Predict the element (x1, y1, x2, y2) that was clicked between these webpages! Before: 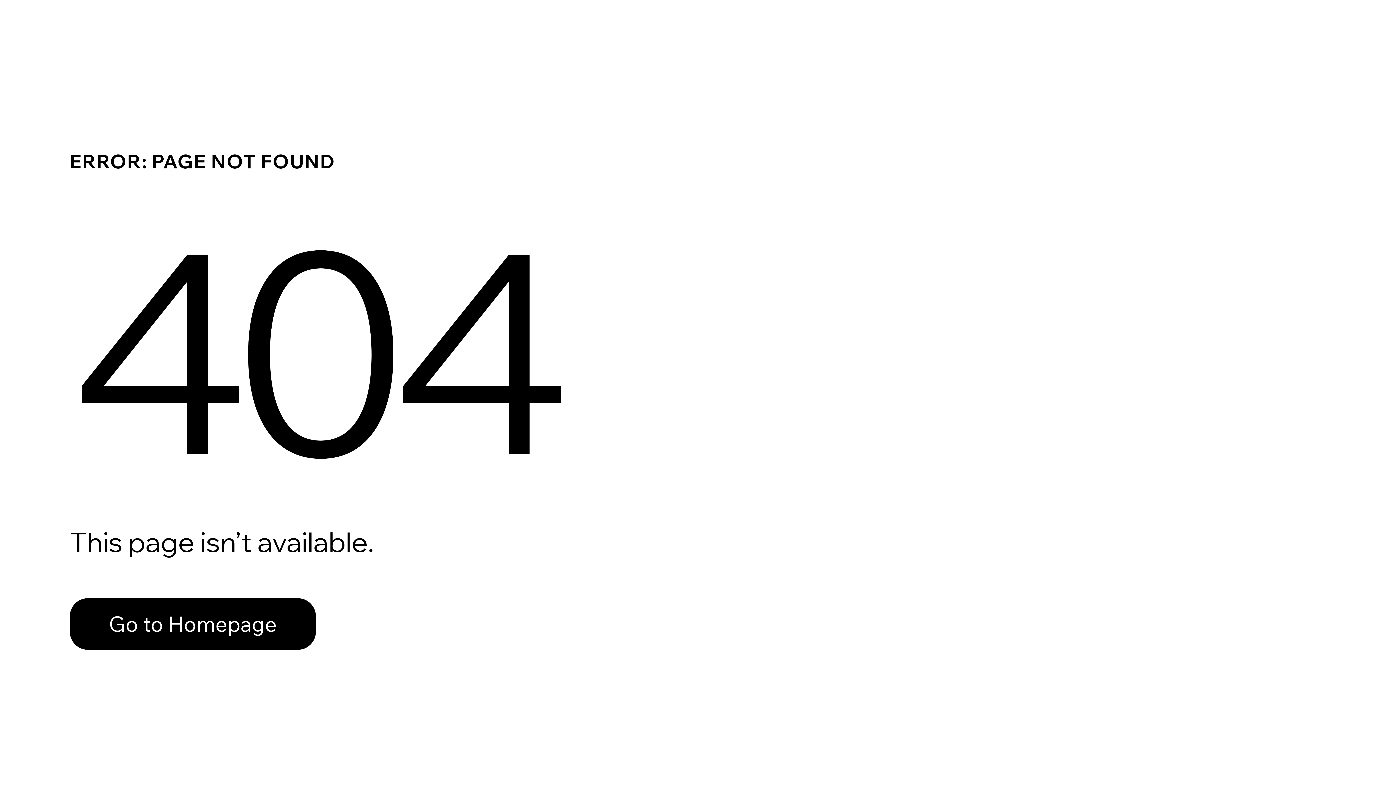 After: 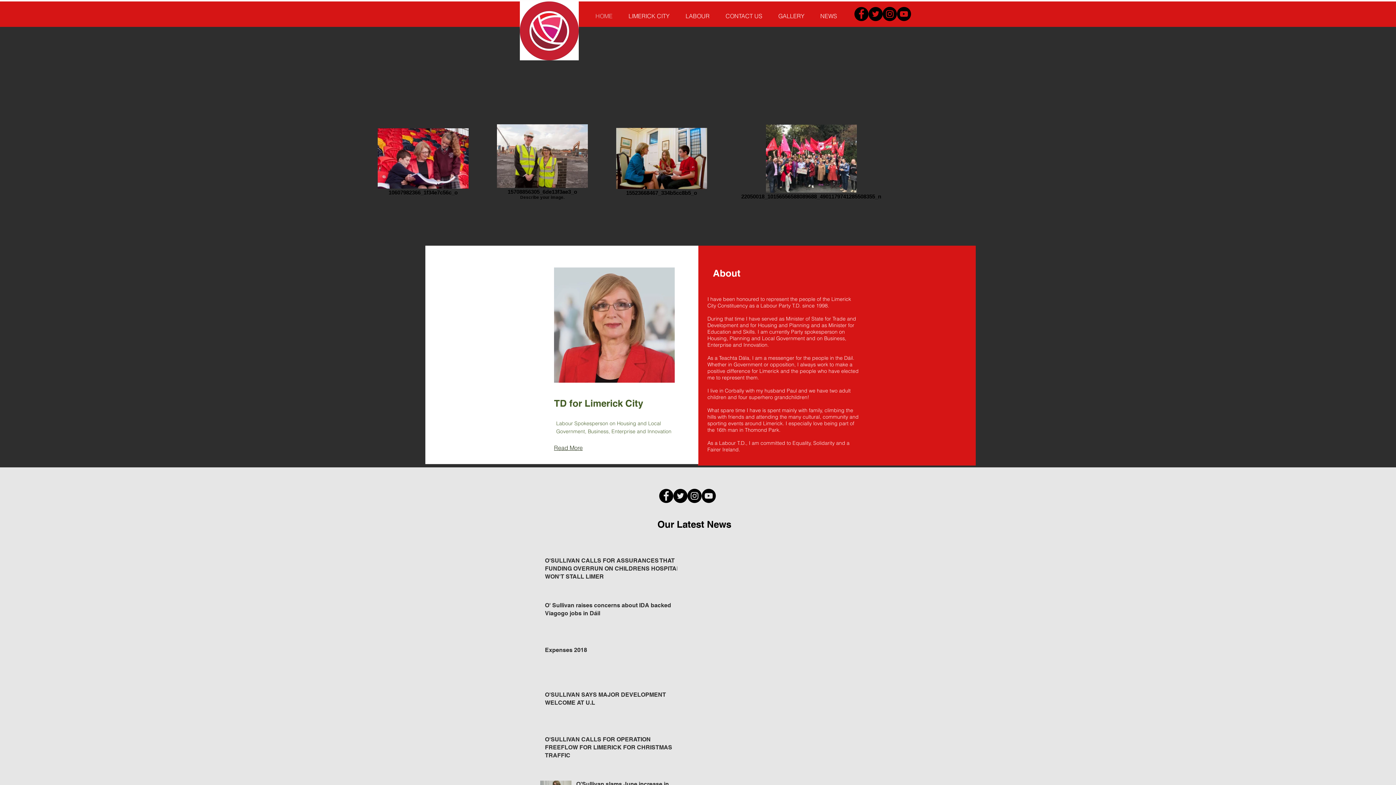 Action: label: Go to Homepage bbox: (69, 582, 768, 659)